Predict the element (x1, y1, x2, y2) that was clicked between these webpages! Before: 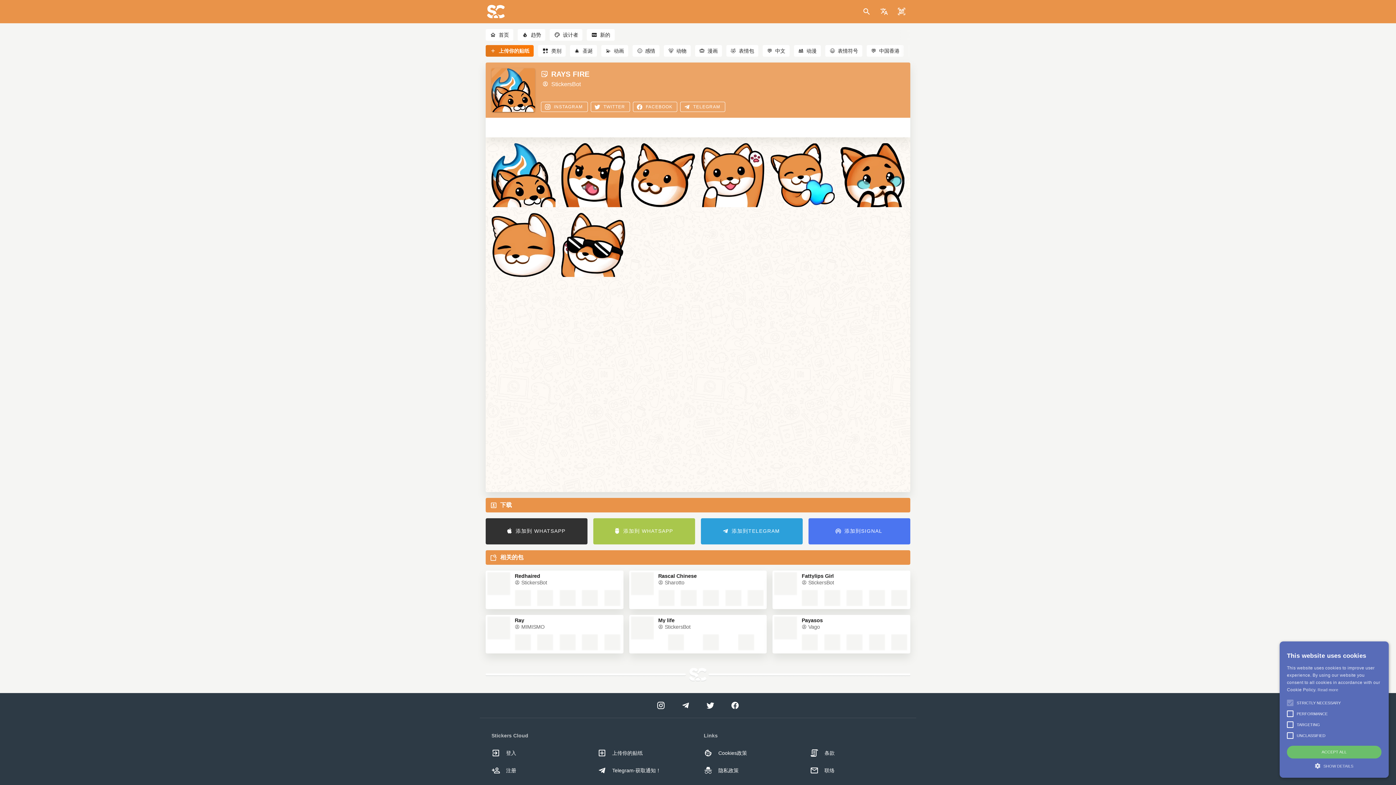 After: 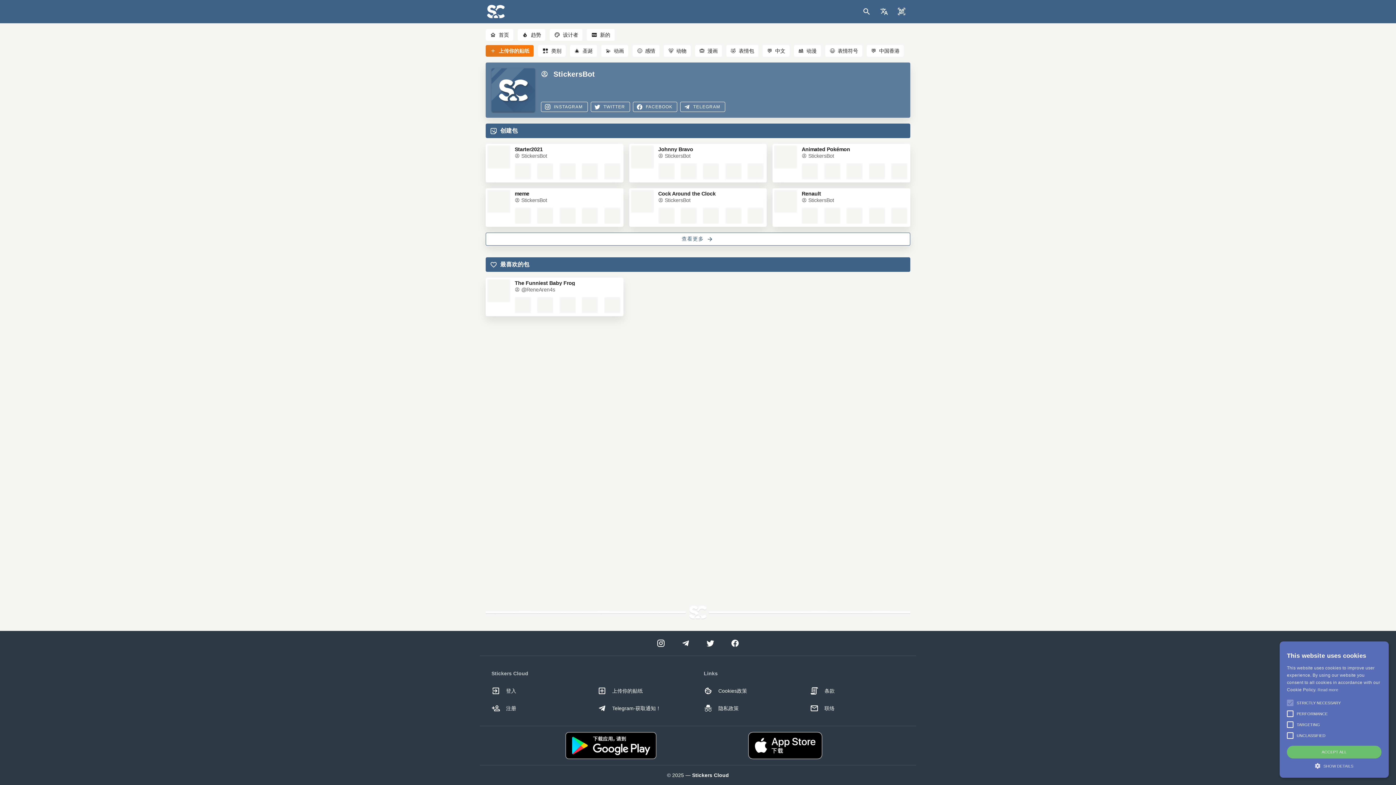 Action: bbox: (801, 581, 834, 587) label:  StickersBot